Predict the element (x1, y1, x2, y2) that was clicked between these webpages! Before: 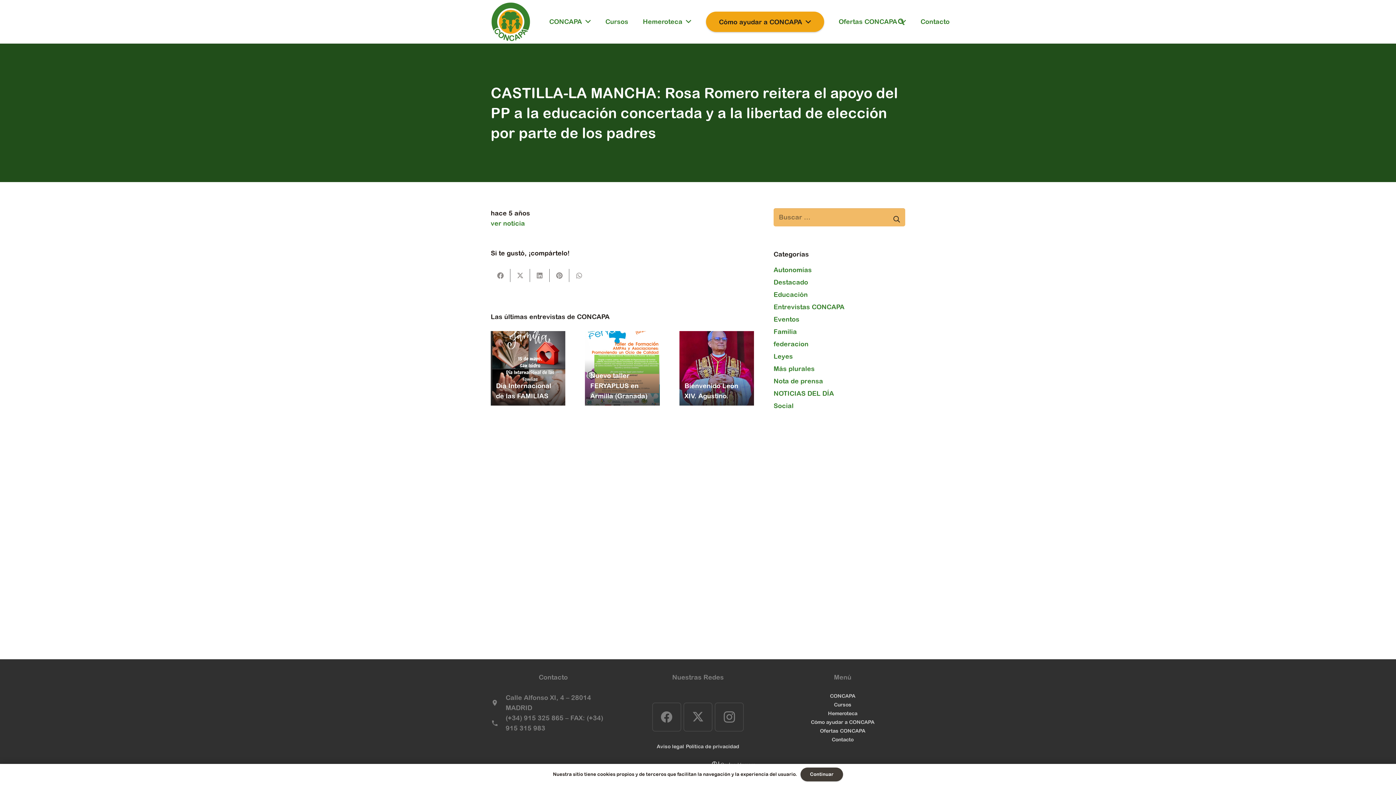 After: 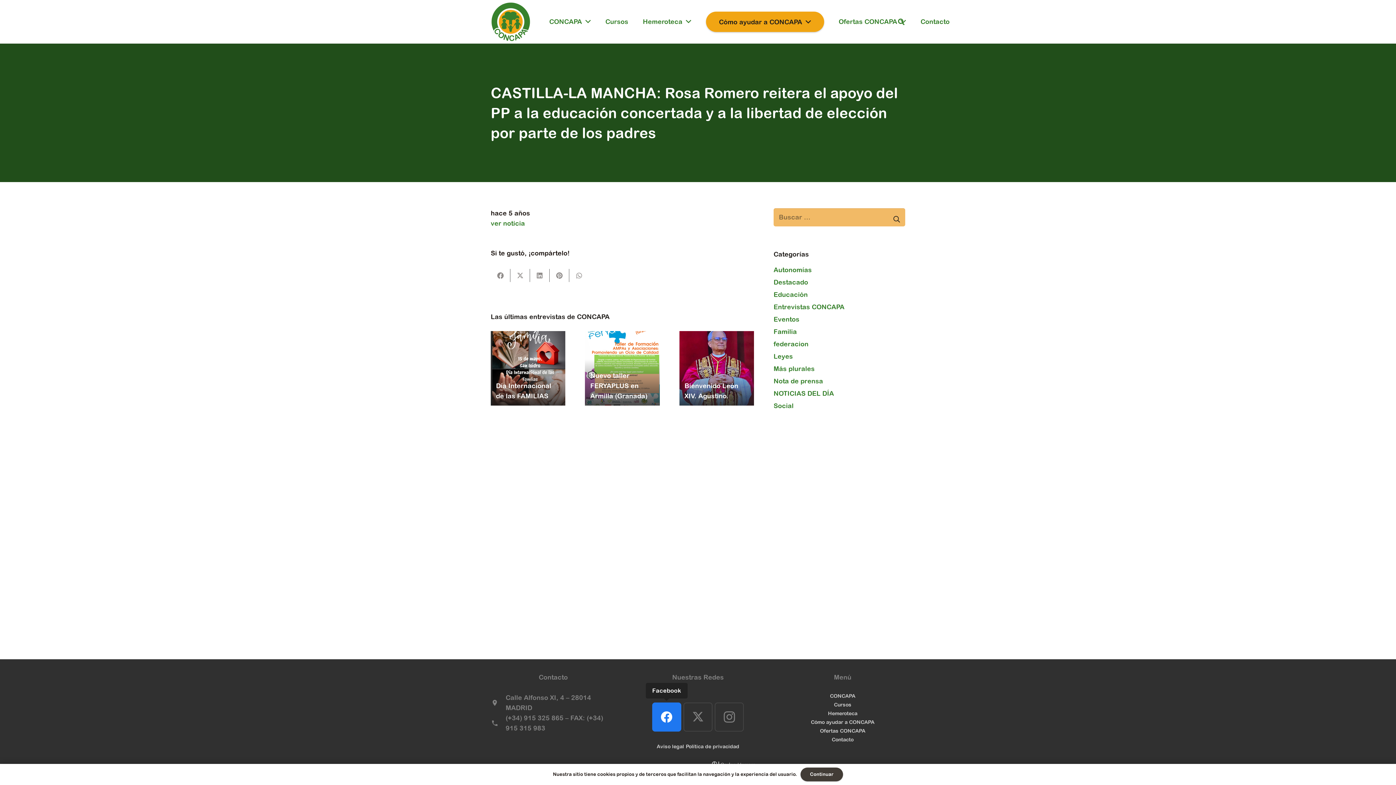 Action: label: Facebook bbox: (652, 702, 681, 731)